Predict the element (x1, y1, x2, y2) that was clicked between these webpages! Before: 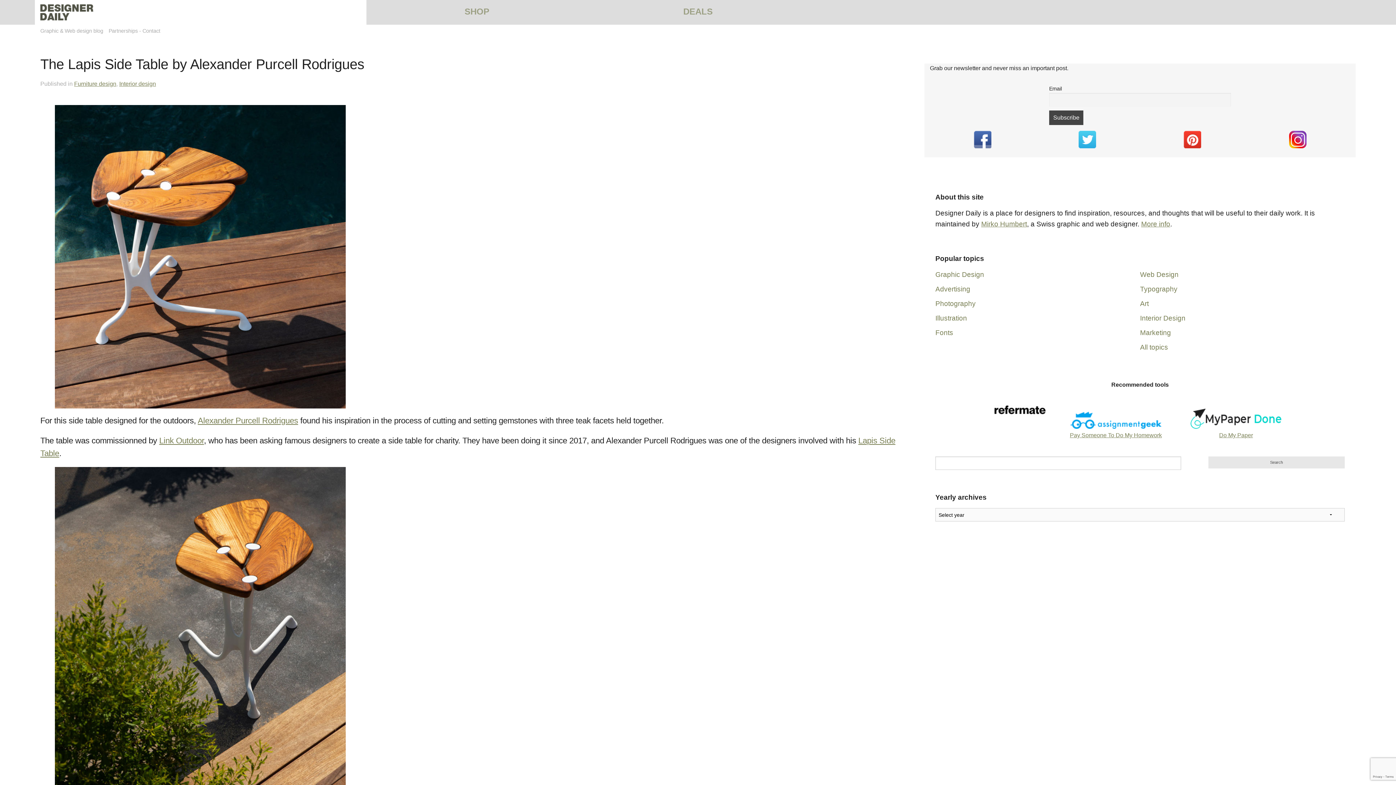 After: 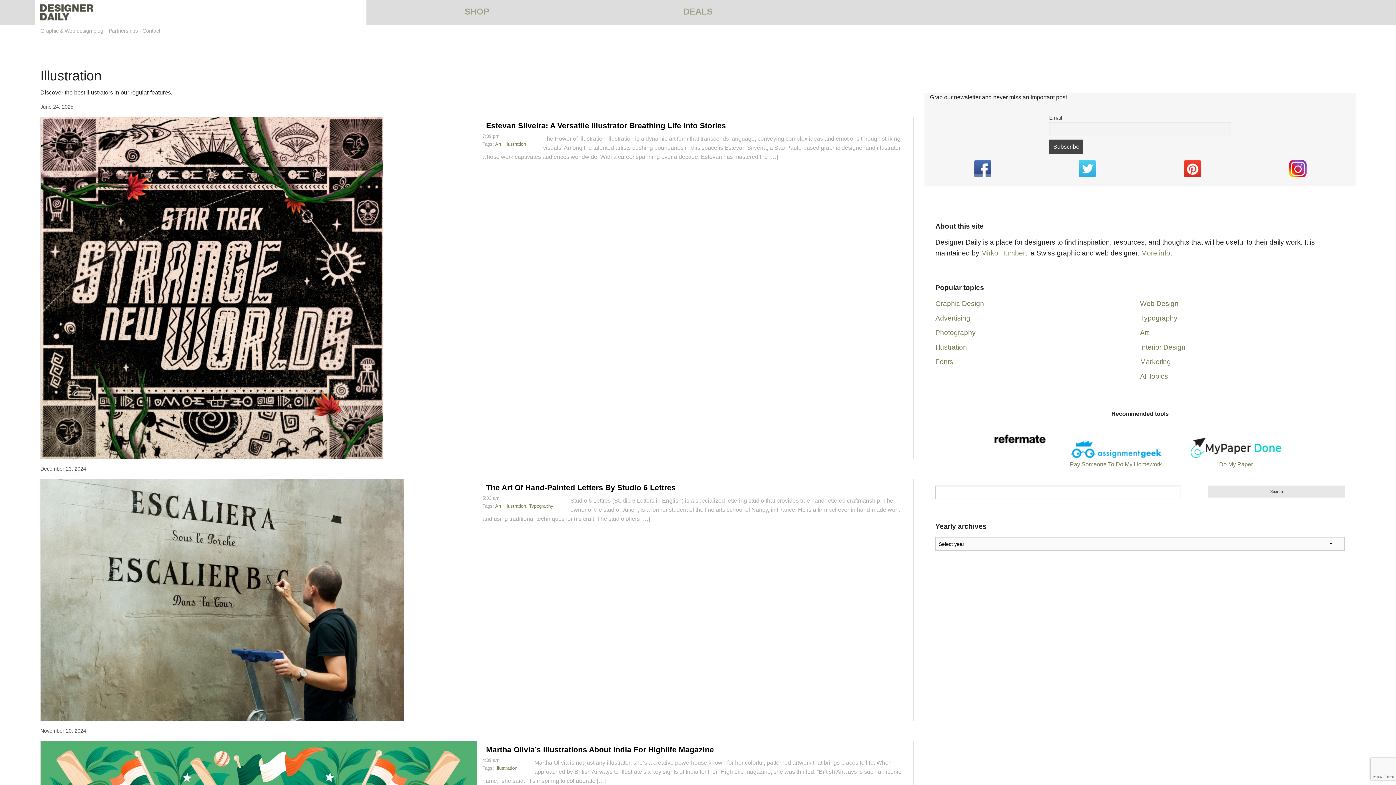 Action: label: Illustration bbox: (935, 314, 967, 322)